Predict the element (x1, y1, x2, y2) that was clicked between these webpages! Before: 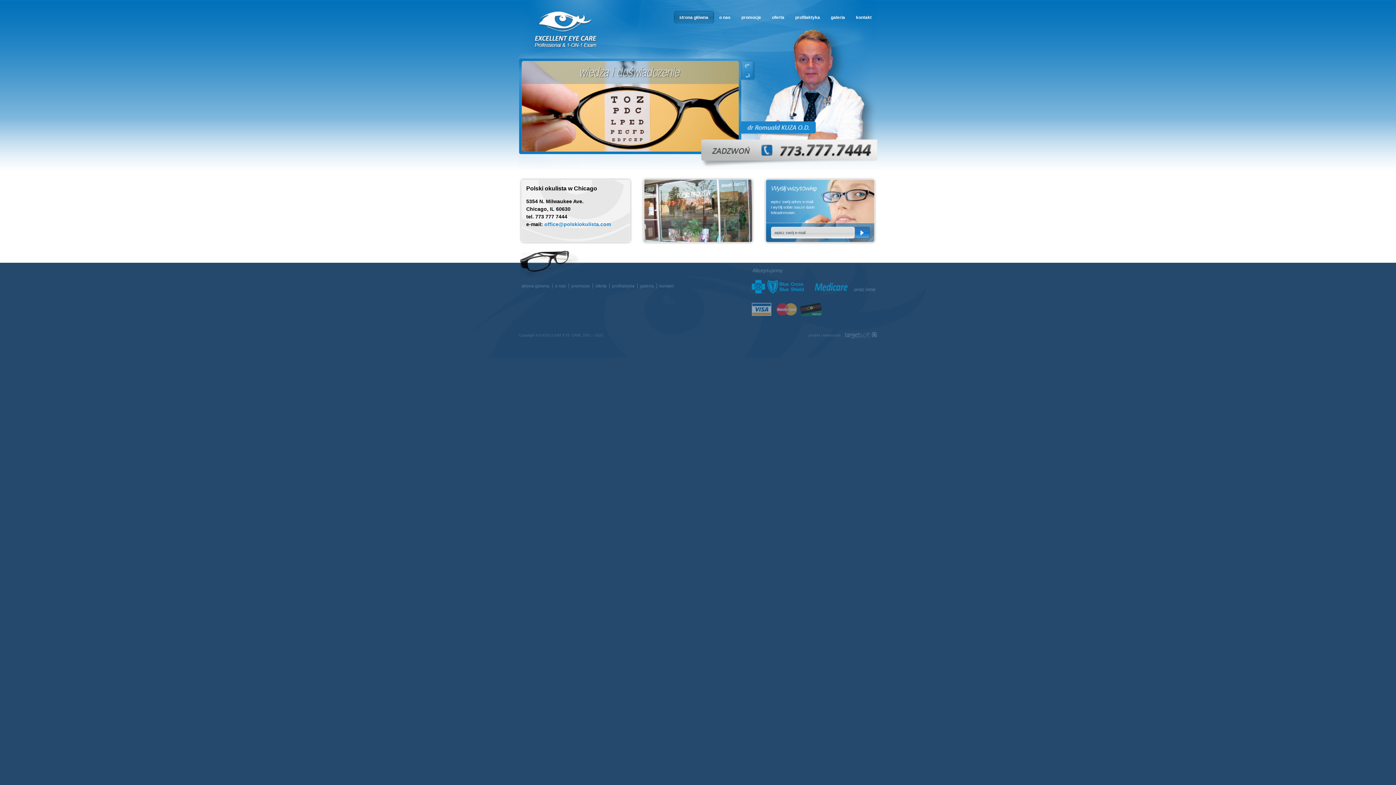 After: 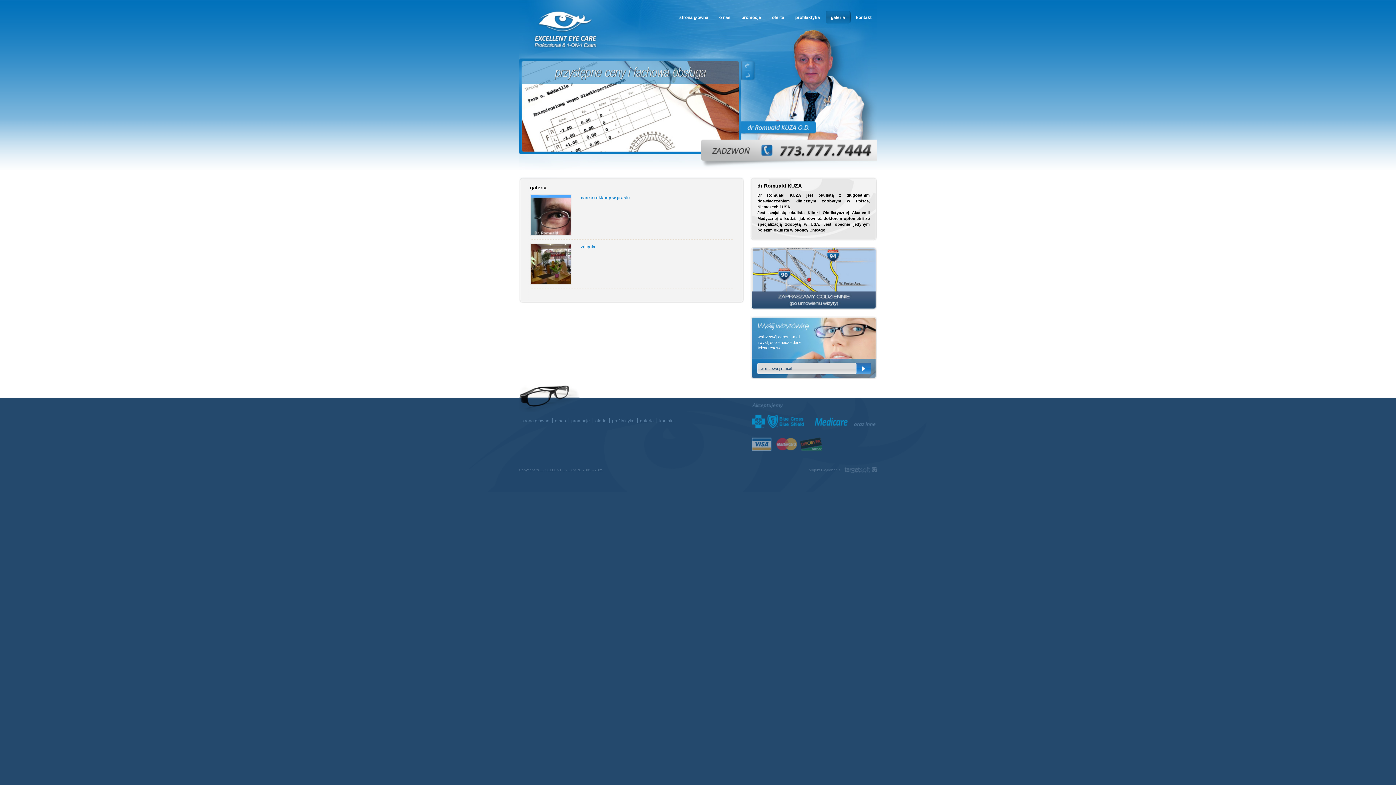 Action: label: galeria bbox: (825, 10, 850, 24)